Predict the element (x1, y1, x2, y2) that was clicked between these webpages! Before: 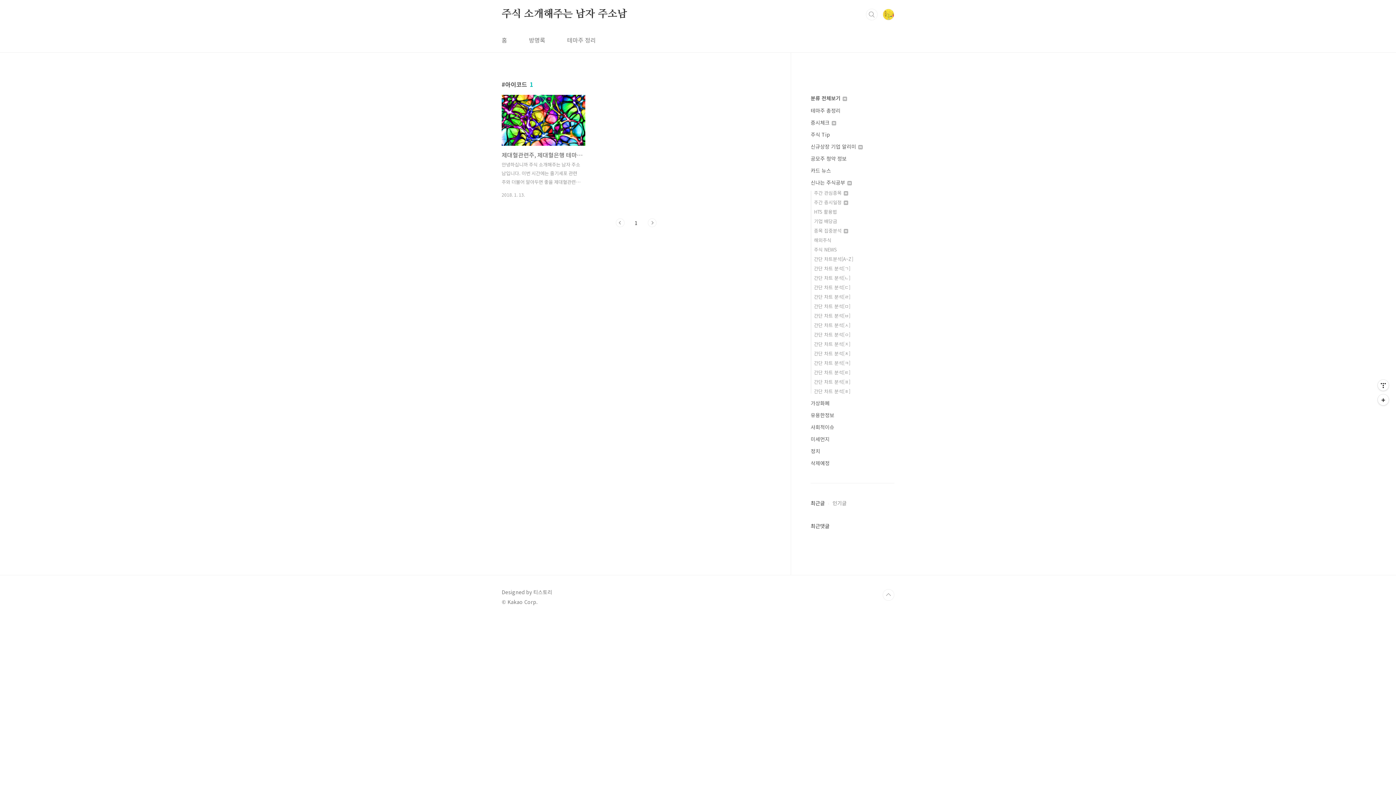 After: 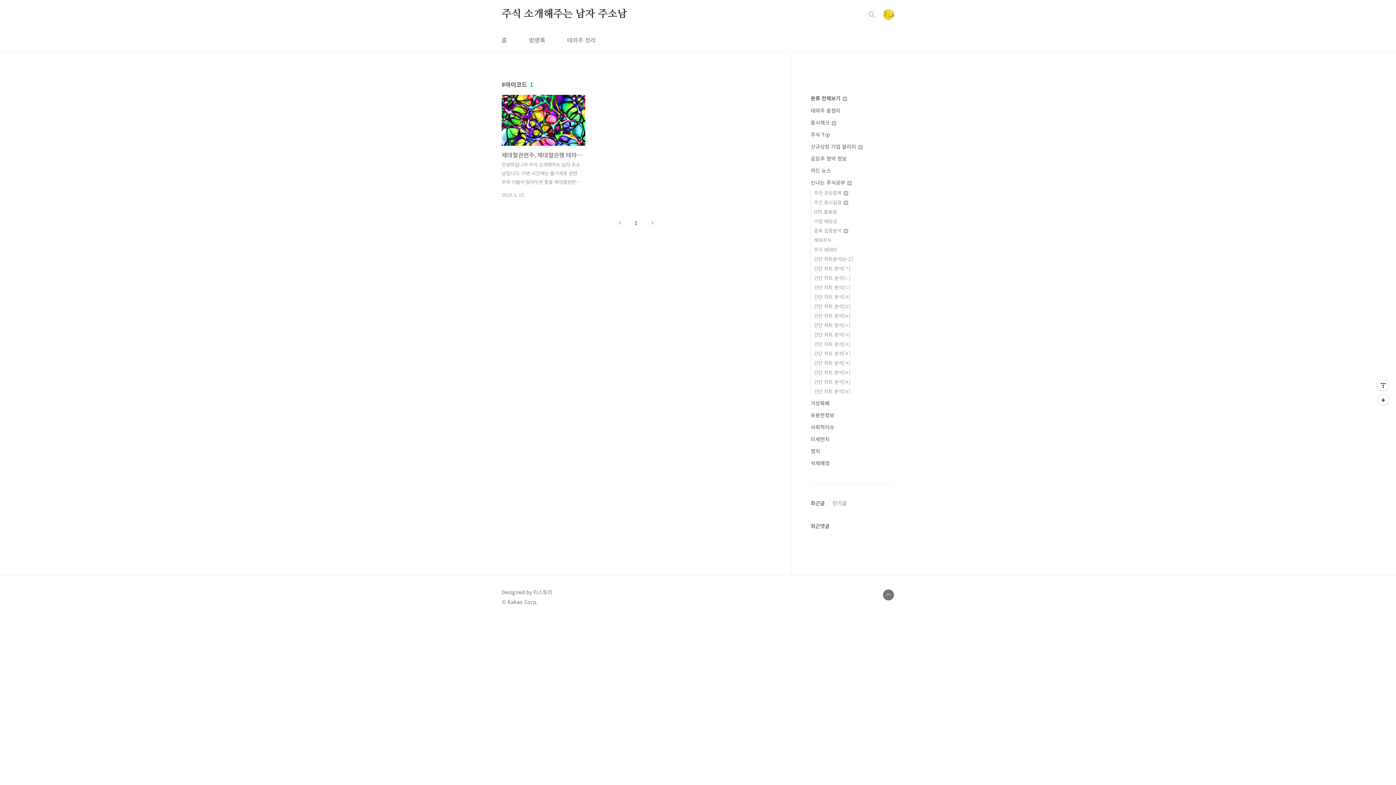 Action: bbox: (882, 589, 894, 601) label: TOP